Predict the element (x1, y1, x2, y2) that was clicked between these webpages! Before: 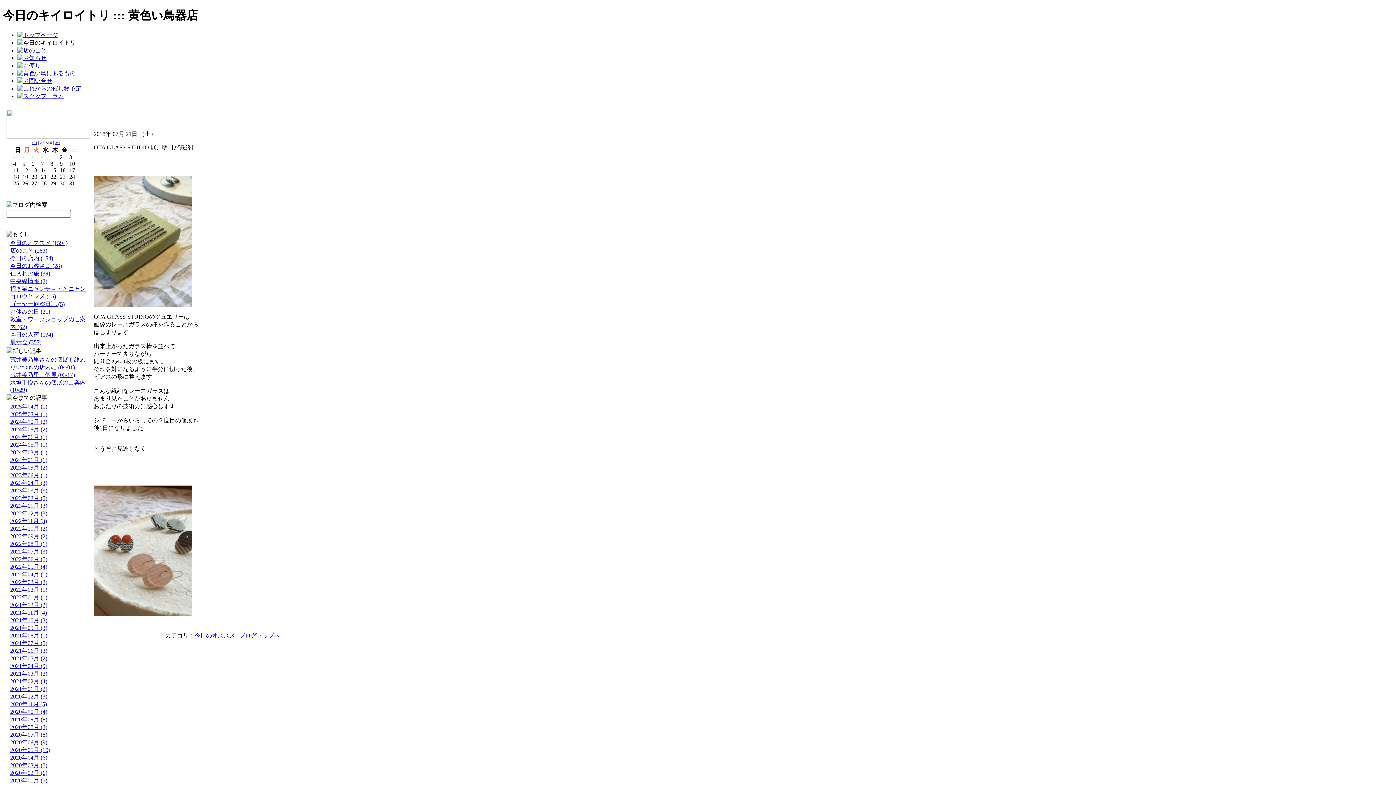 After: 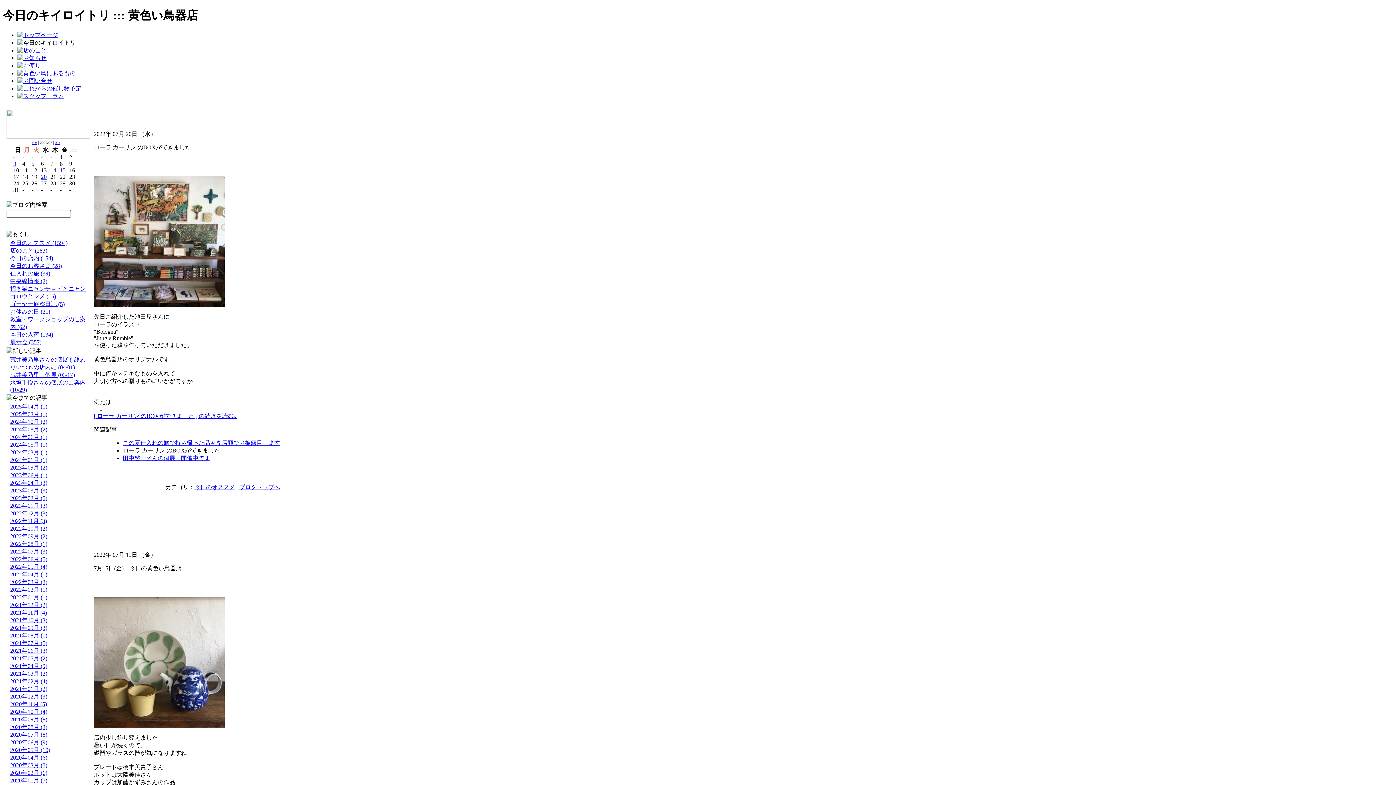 Action: label: 2022年07月 (3) bbox: (10, 548, 47, 554)